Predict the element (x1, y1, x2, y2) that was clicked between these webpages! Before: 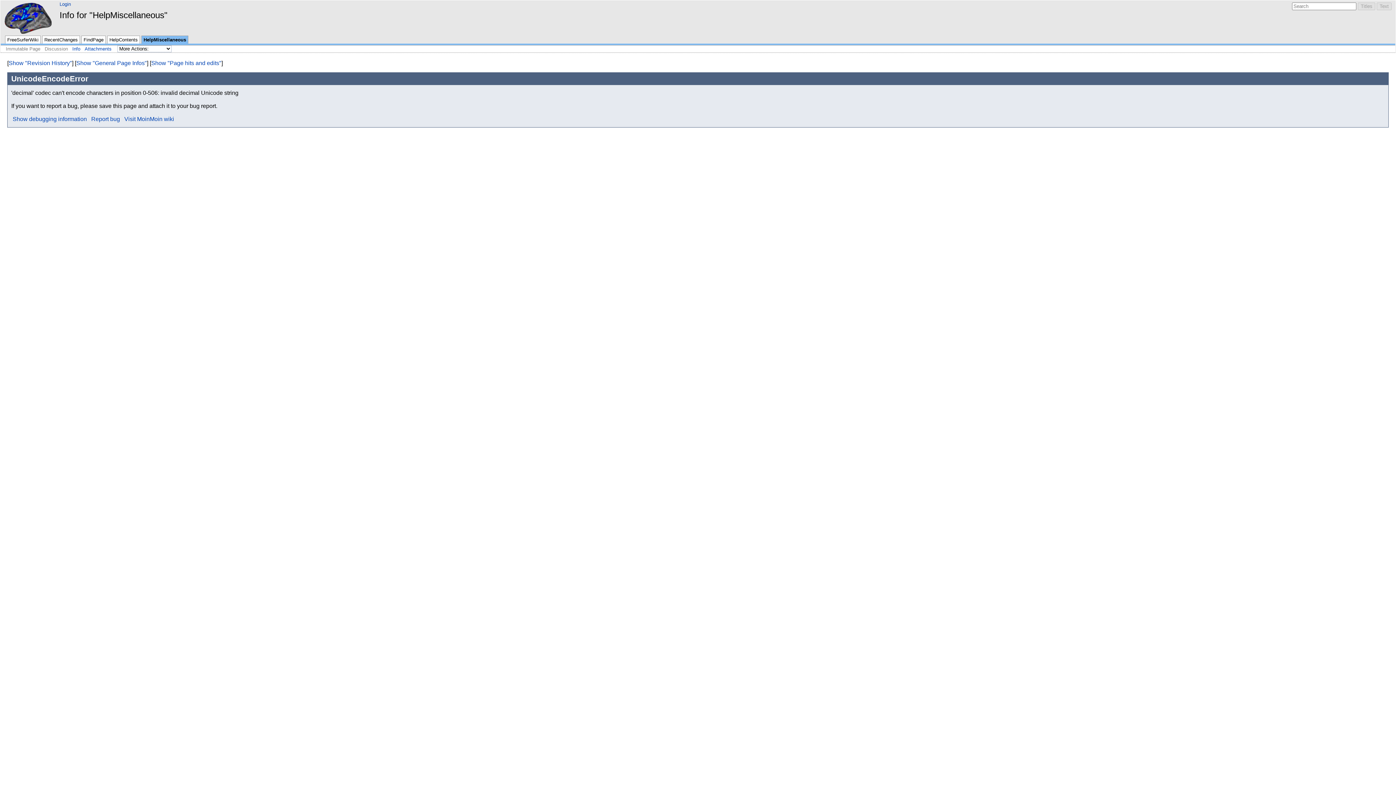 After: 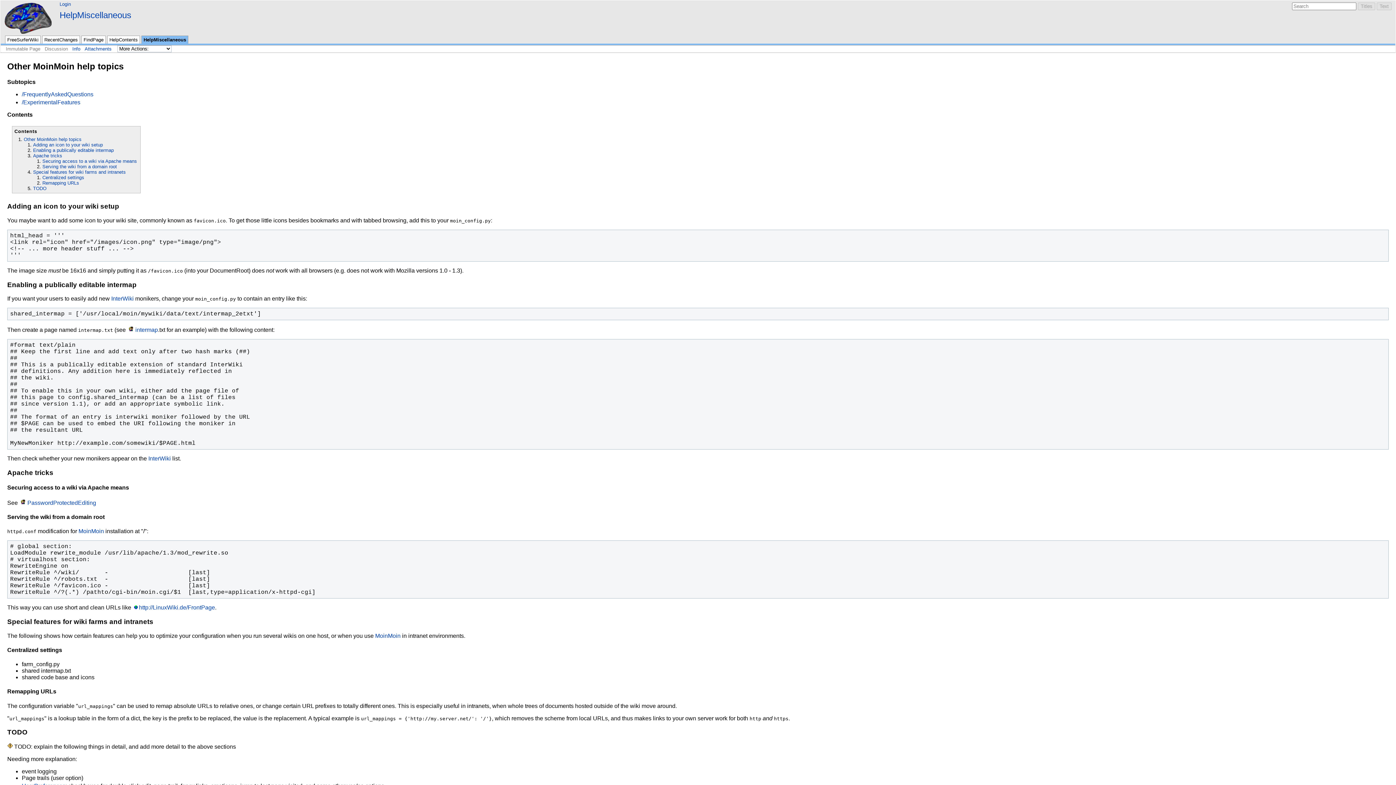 Action: label: HelpMiscellaneous bbox: (143, 37, 186, 42)